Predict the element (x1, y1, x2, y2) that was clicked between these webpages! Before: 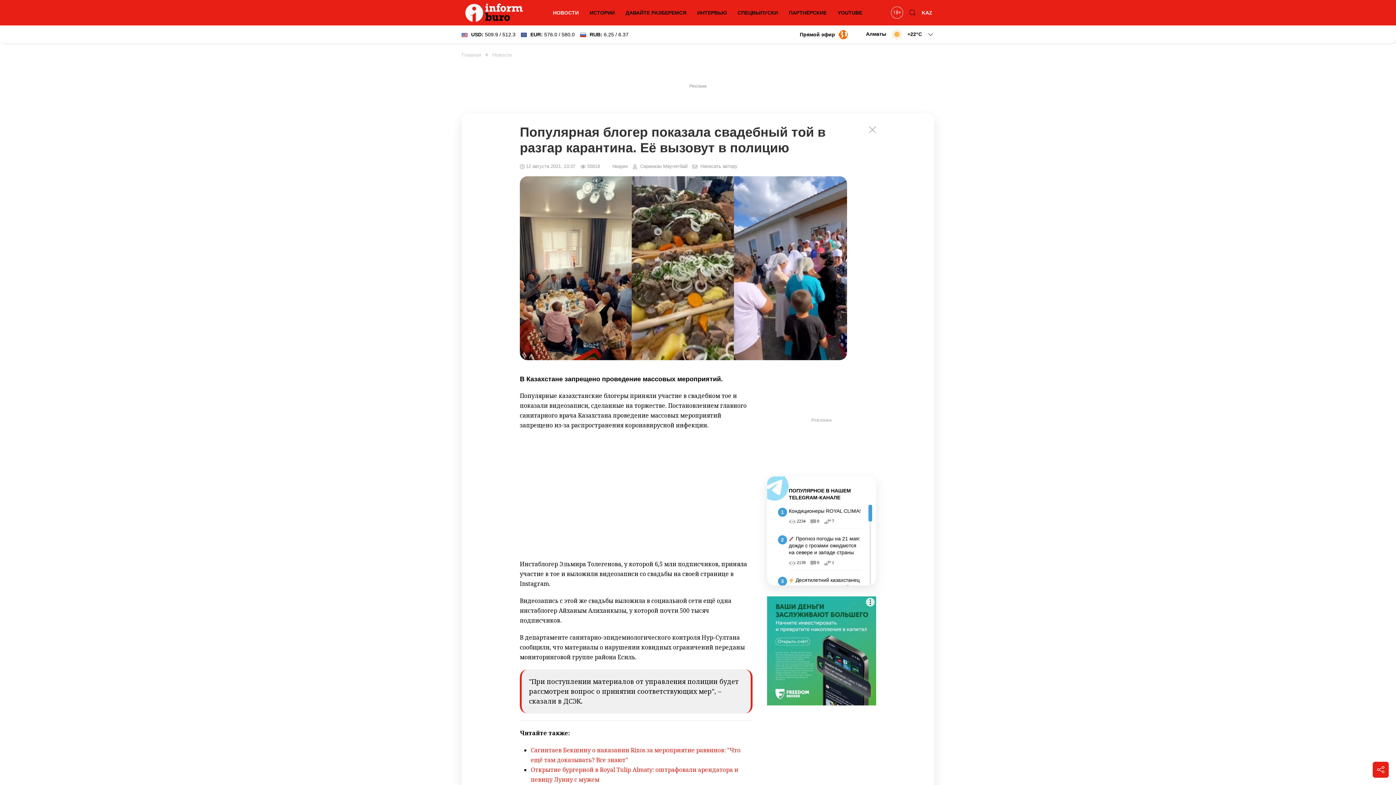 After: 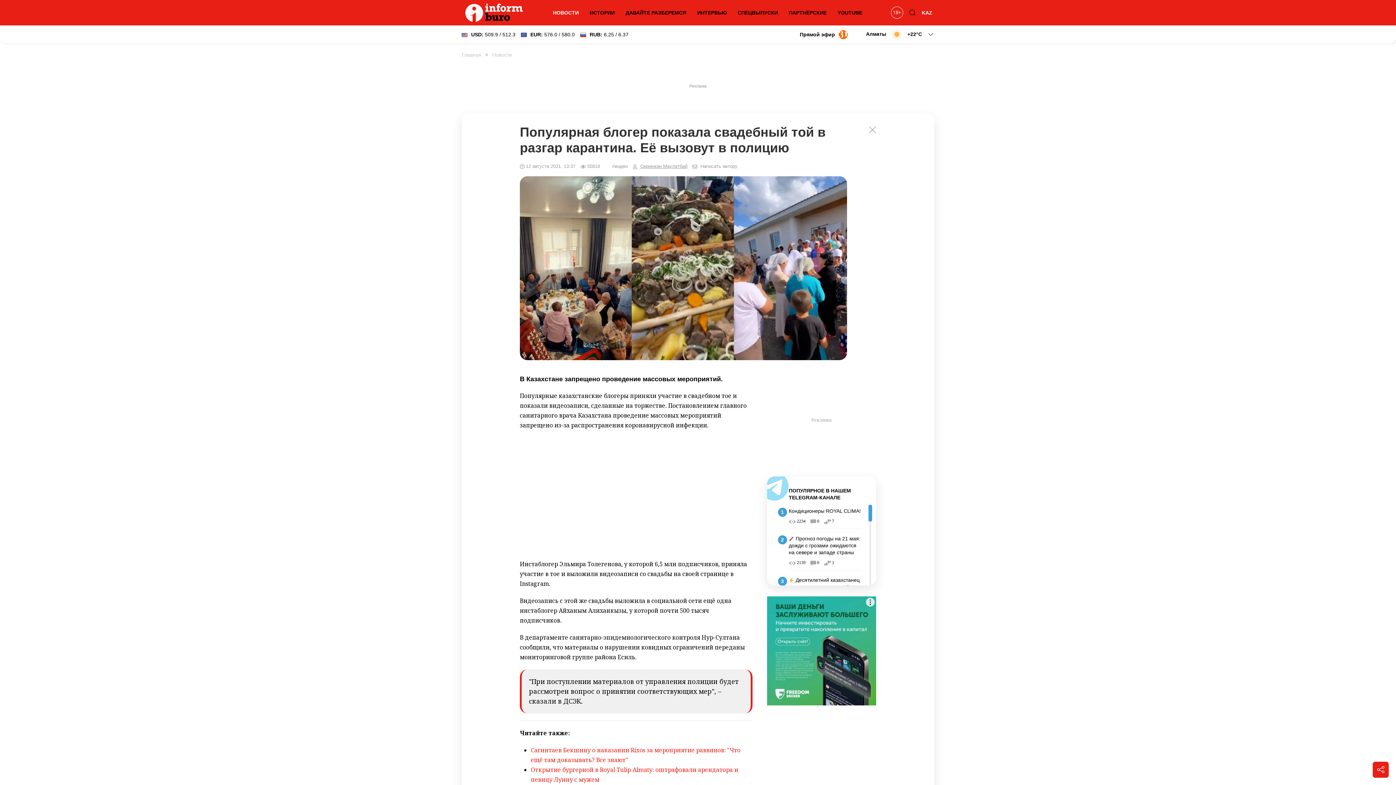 Action: bbox: (640, 163, 687, 169) label: Серикжан Маулетбай